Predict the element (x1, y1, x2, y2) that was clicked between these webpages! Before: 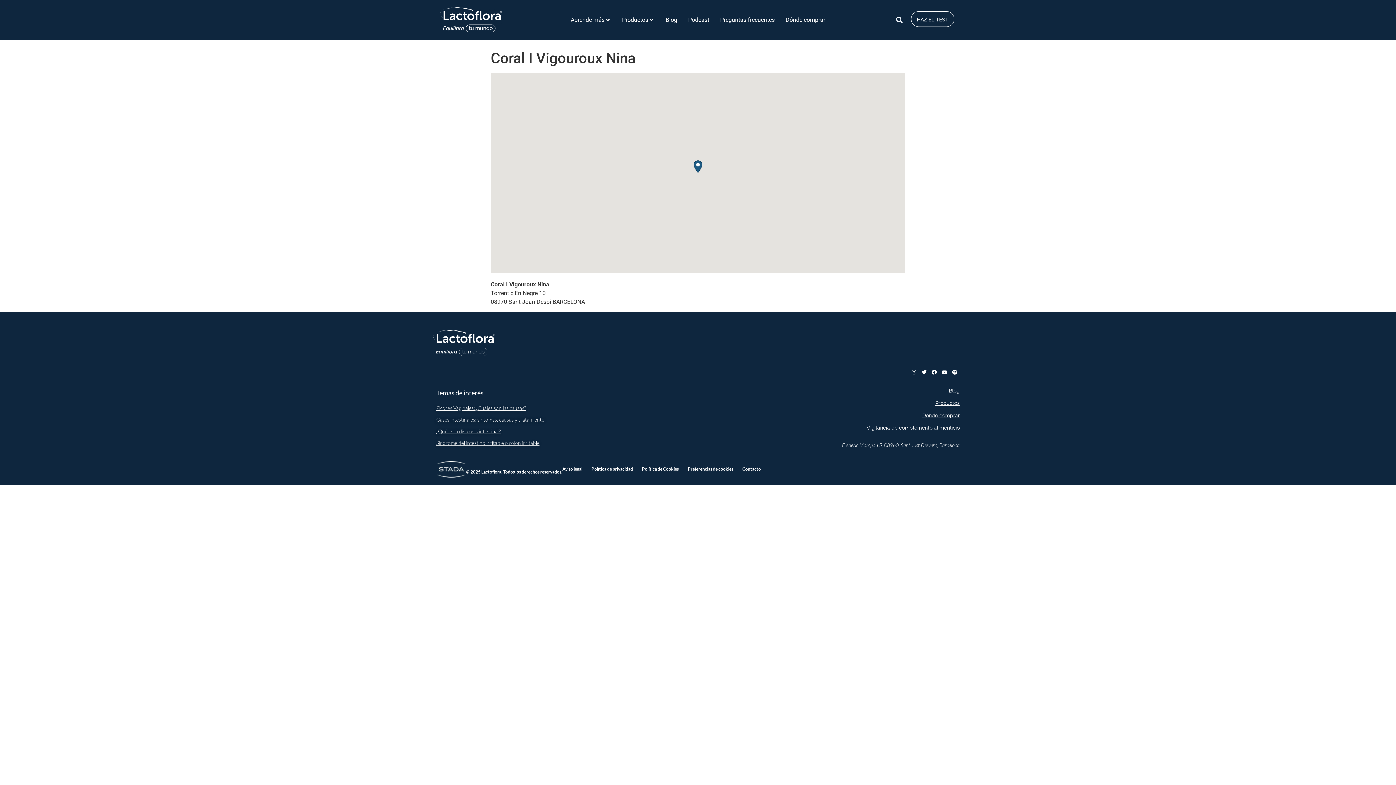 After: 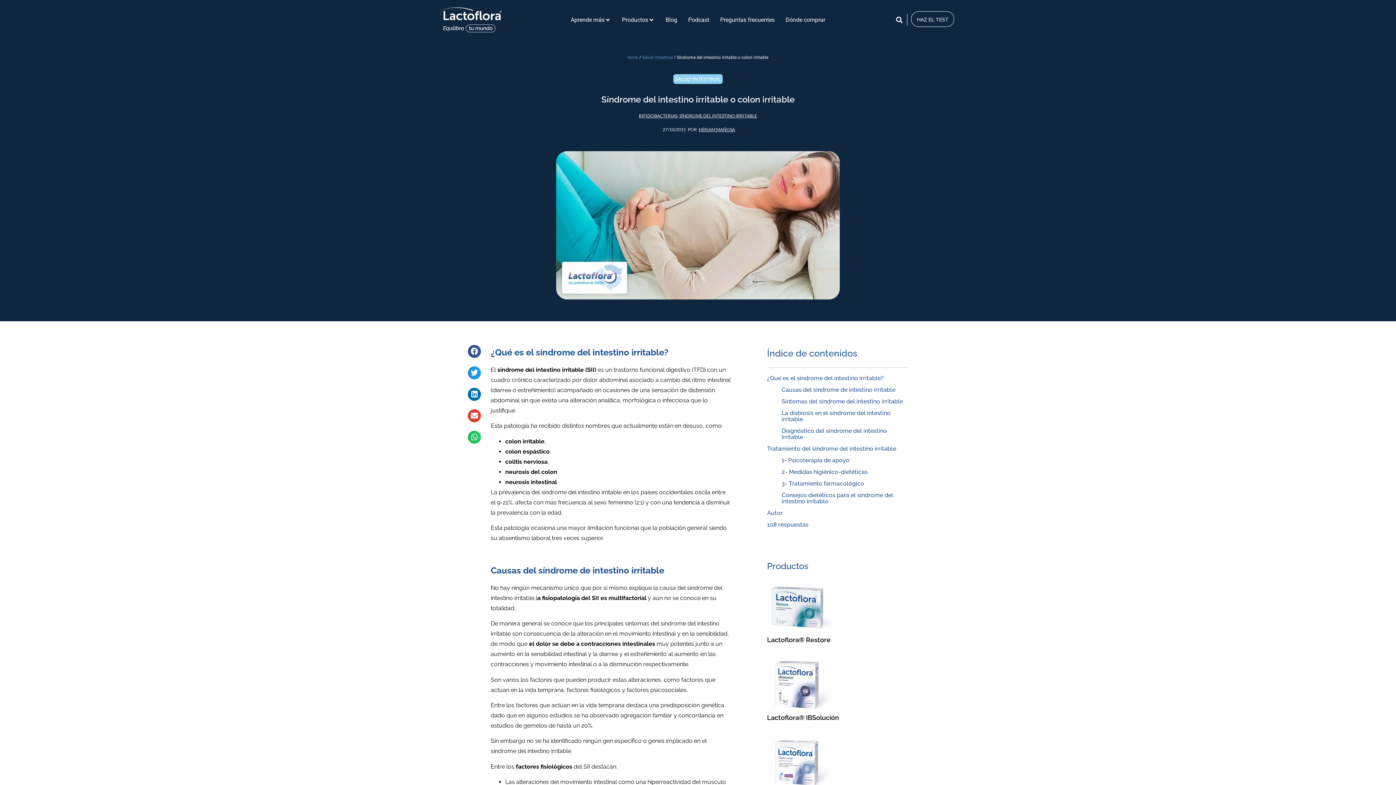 Action: label: Síndrome del intestino irritable o colon irritable bbox: (436, 439, 539, 446)